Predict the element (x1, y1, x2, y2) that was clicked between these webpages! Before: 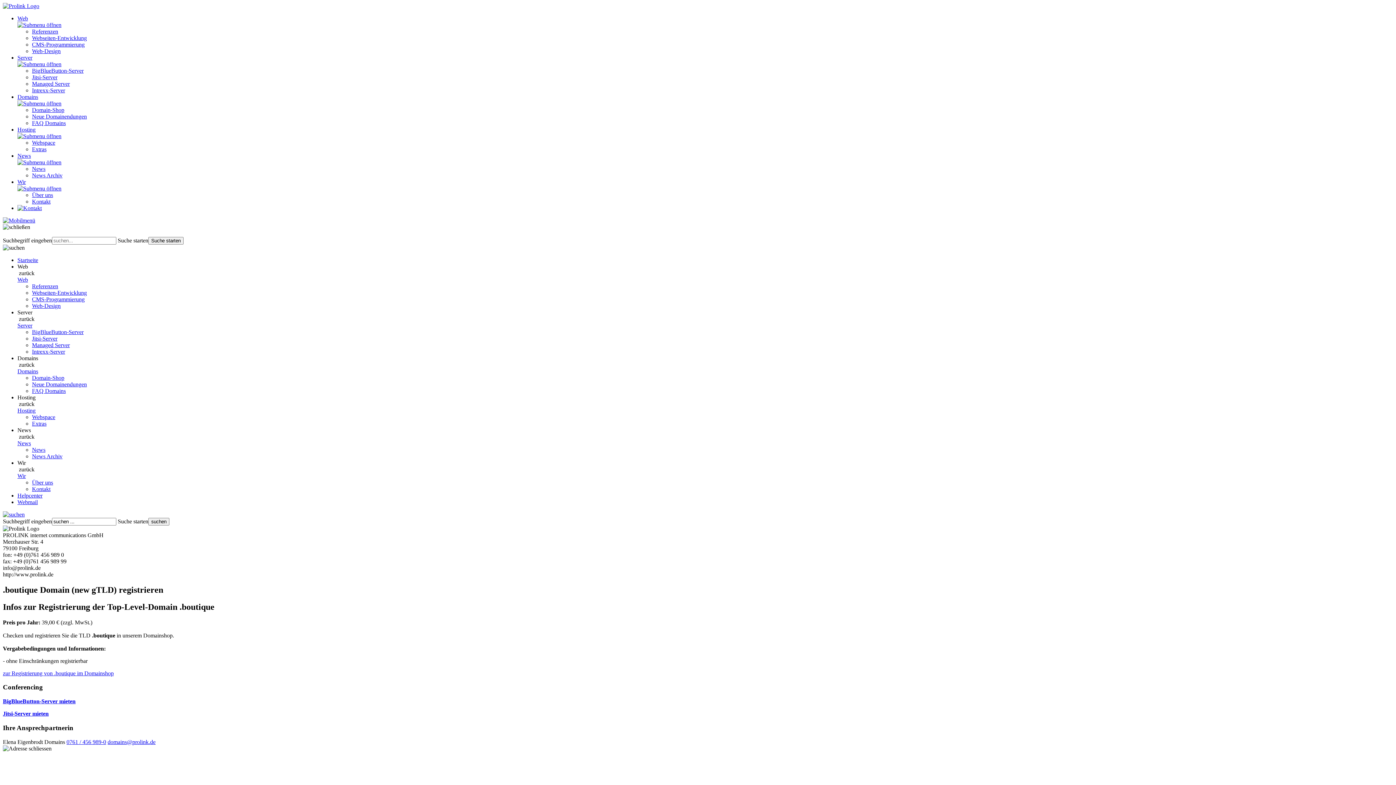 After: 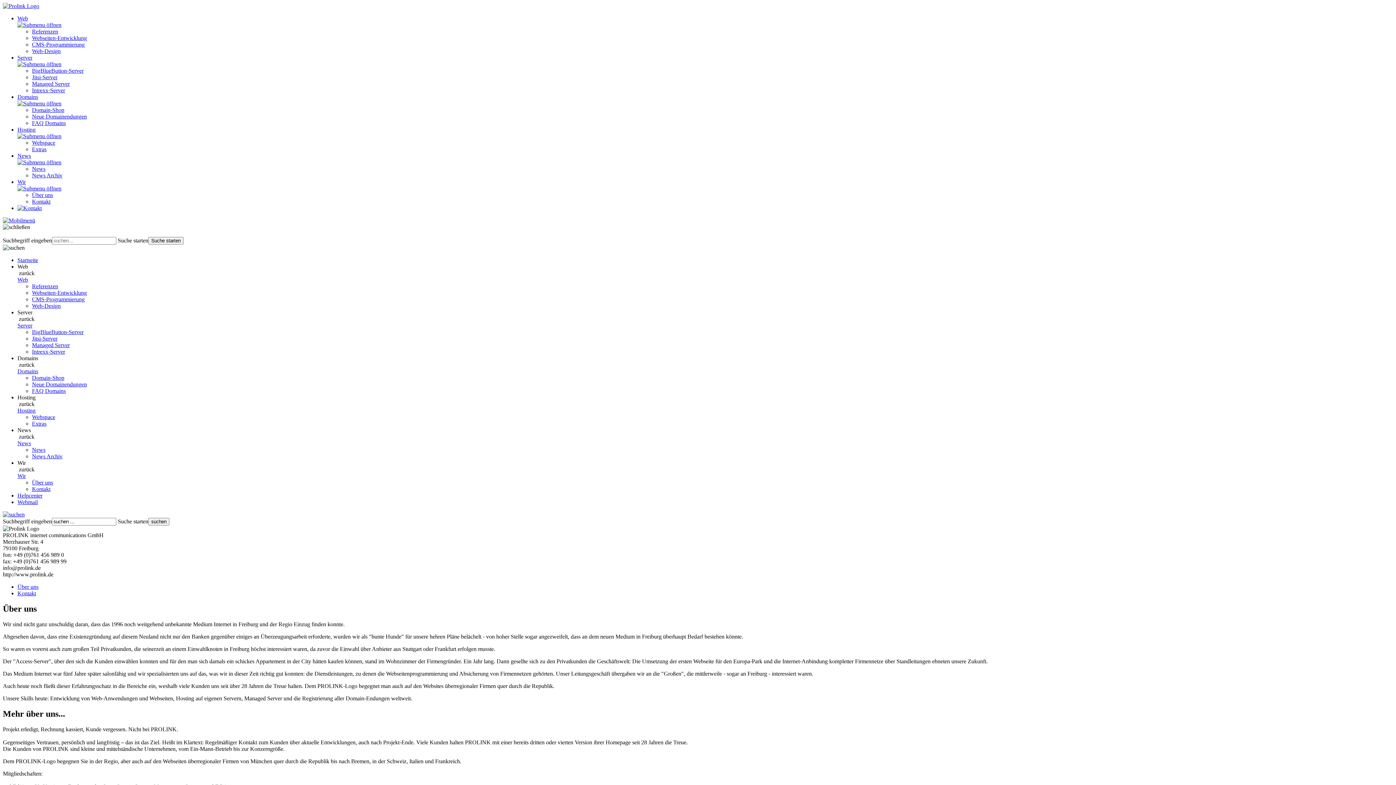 Action: bbox: (32, 479, 53, 485) label: Über uns